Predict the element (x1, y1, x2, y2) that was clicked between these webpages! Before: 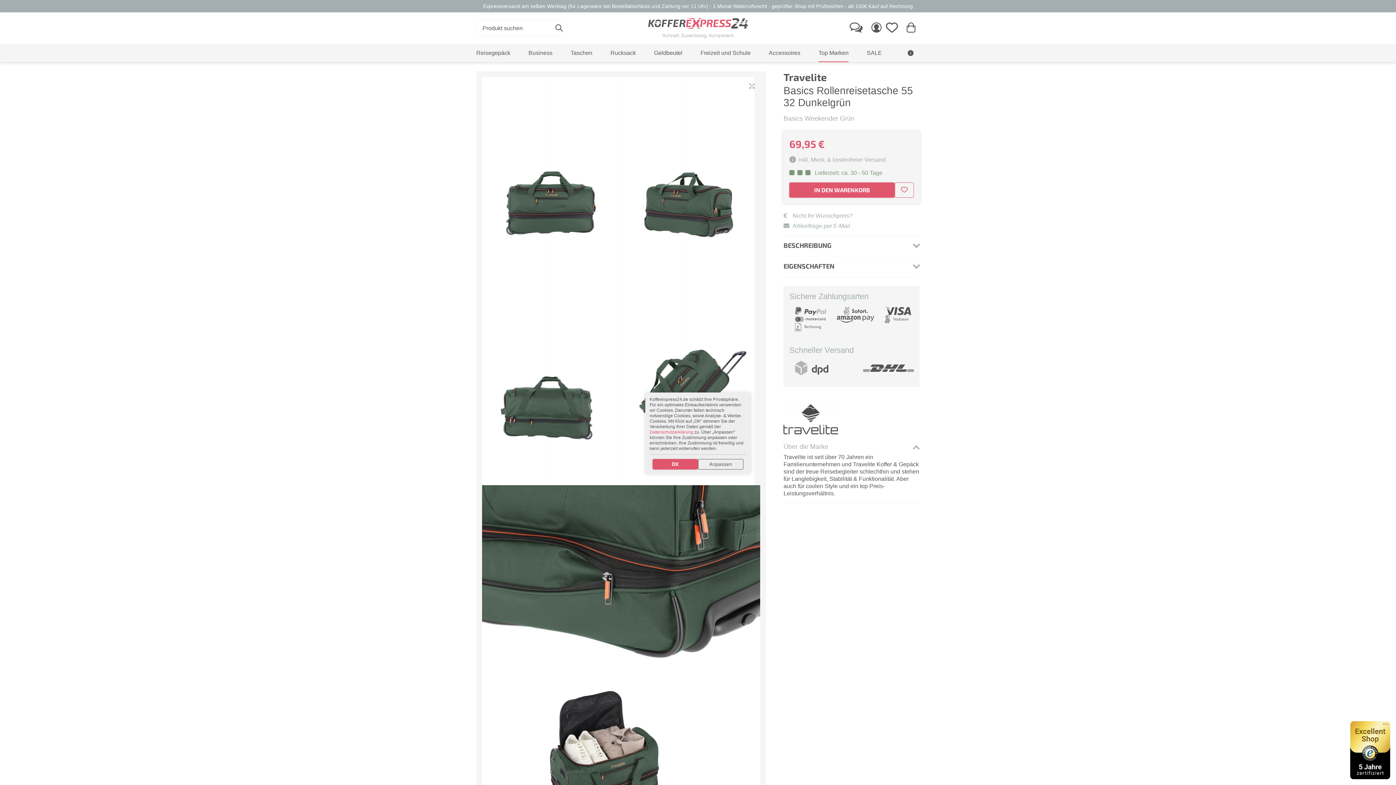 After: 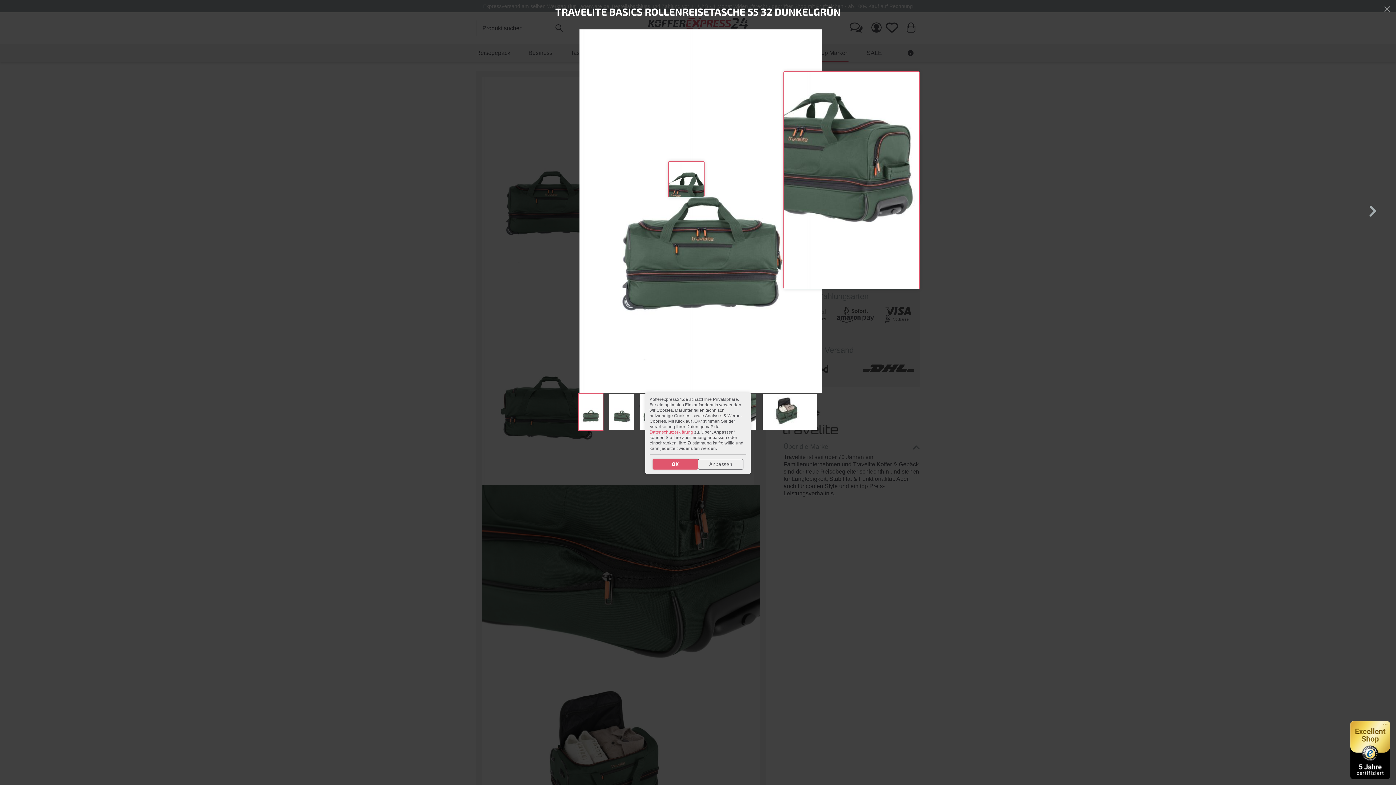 Action: bbox: (618, 175, 754, 181)